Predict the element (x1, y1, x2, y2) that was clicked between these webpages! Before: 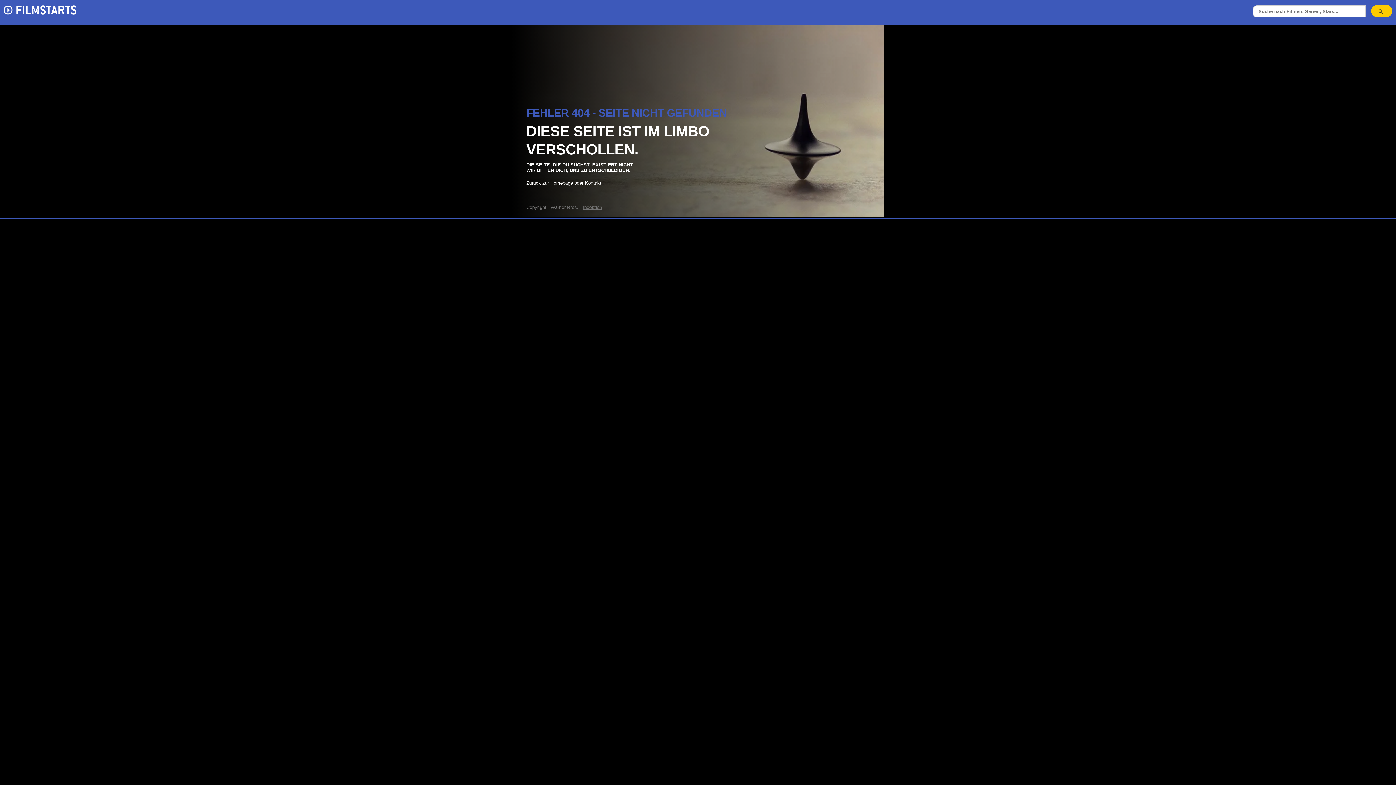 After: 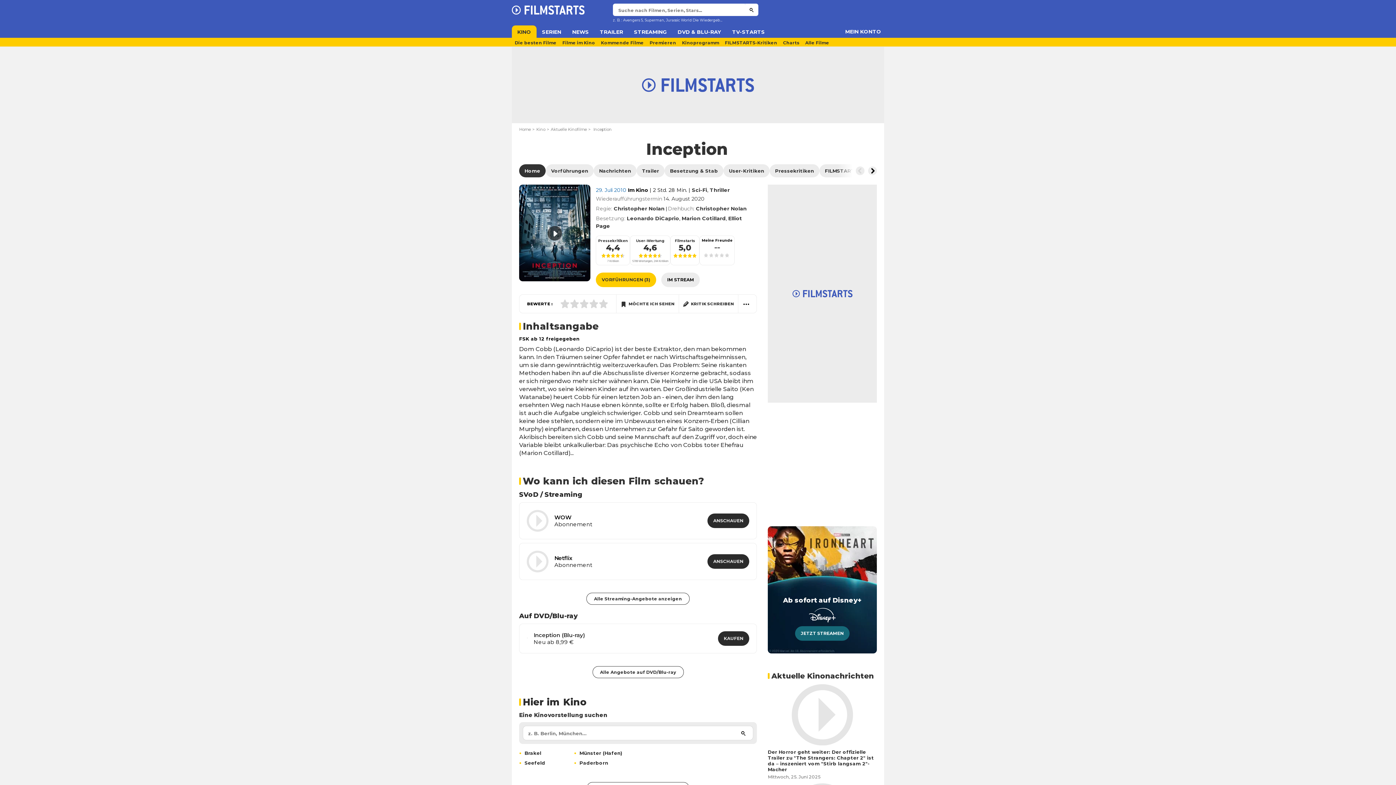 Action: bbox: (582, 204, 602, 210) label: Inception